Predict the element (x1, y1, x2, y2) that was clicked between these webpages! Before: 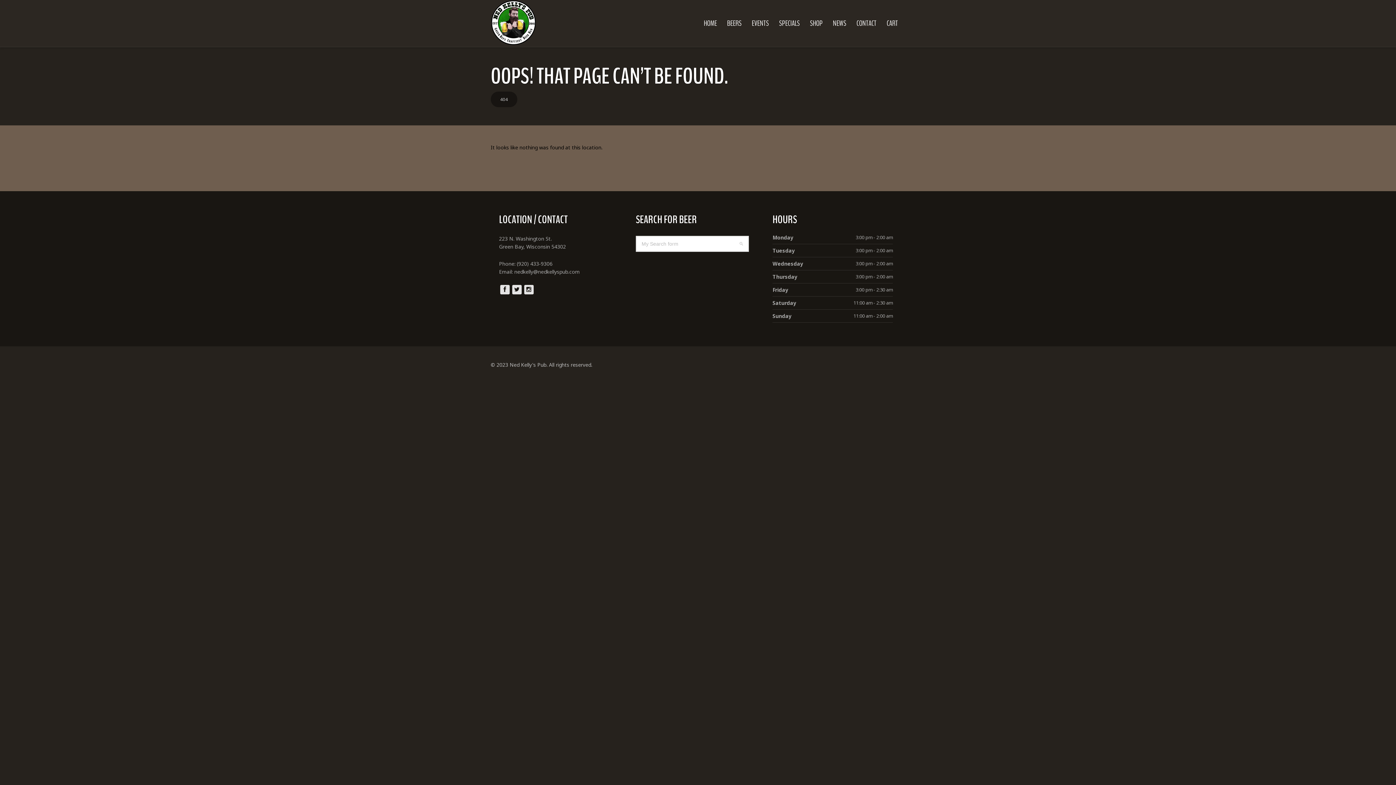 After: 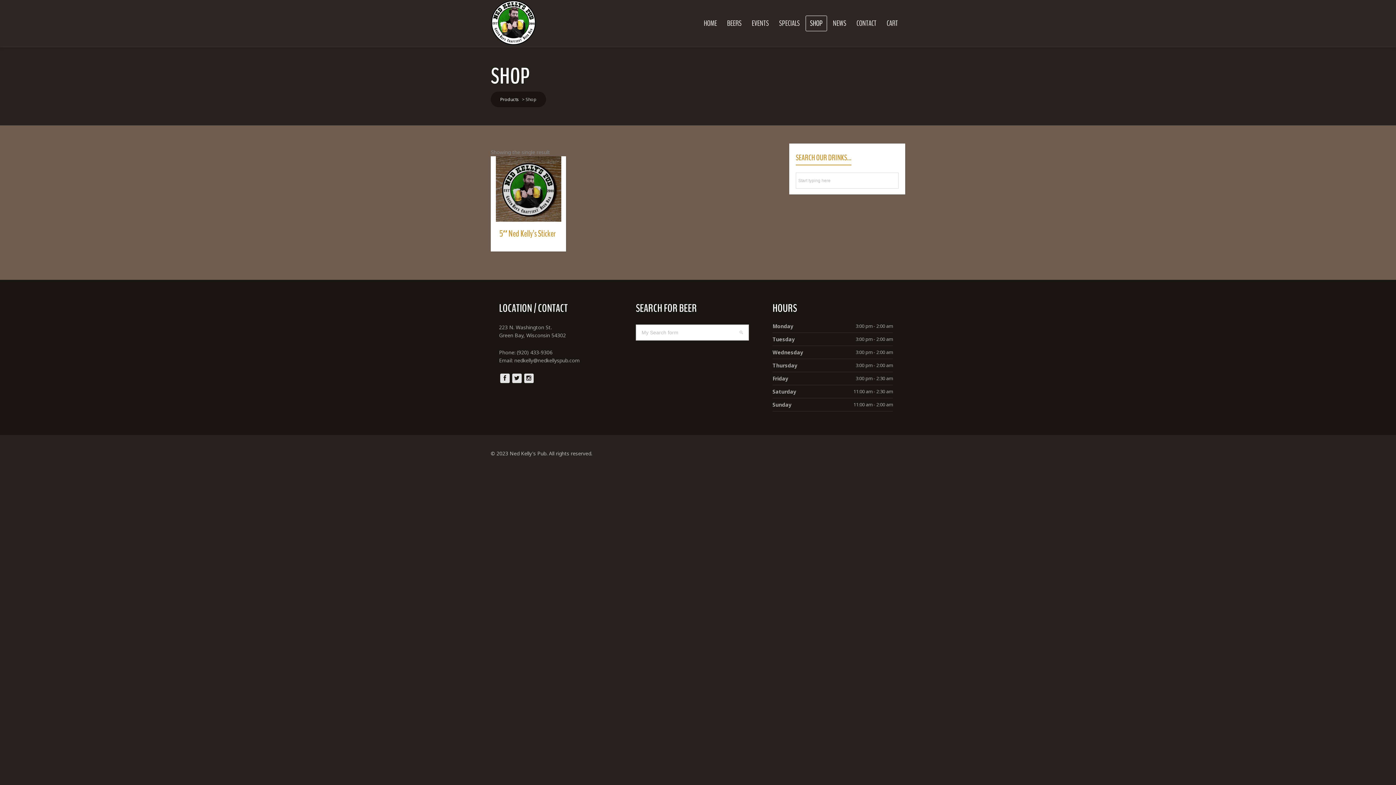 Action: bbox: (805, 15, 827, 31) label: SHOP